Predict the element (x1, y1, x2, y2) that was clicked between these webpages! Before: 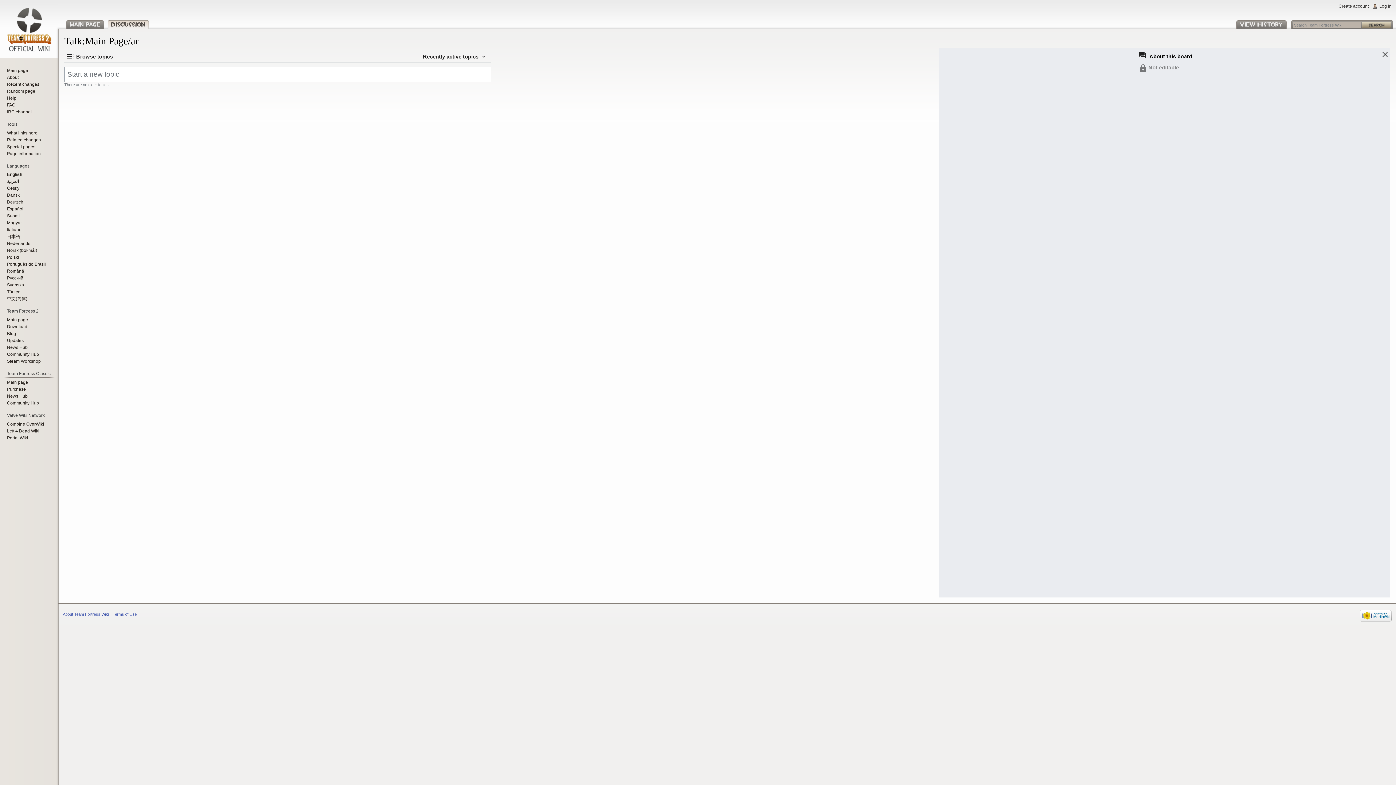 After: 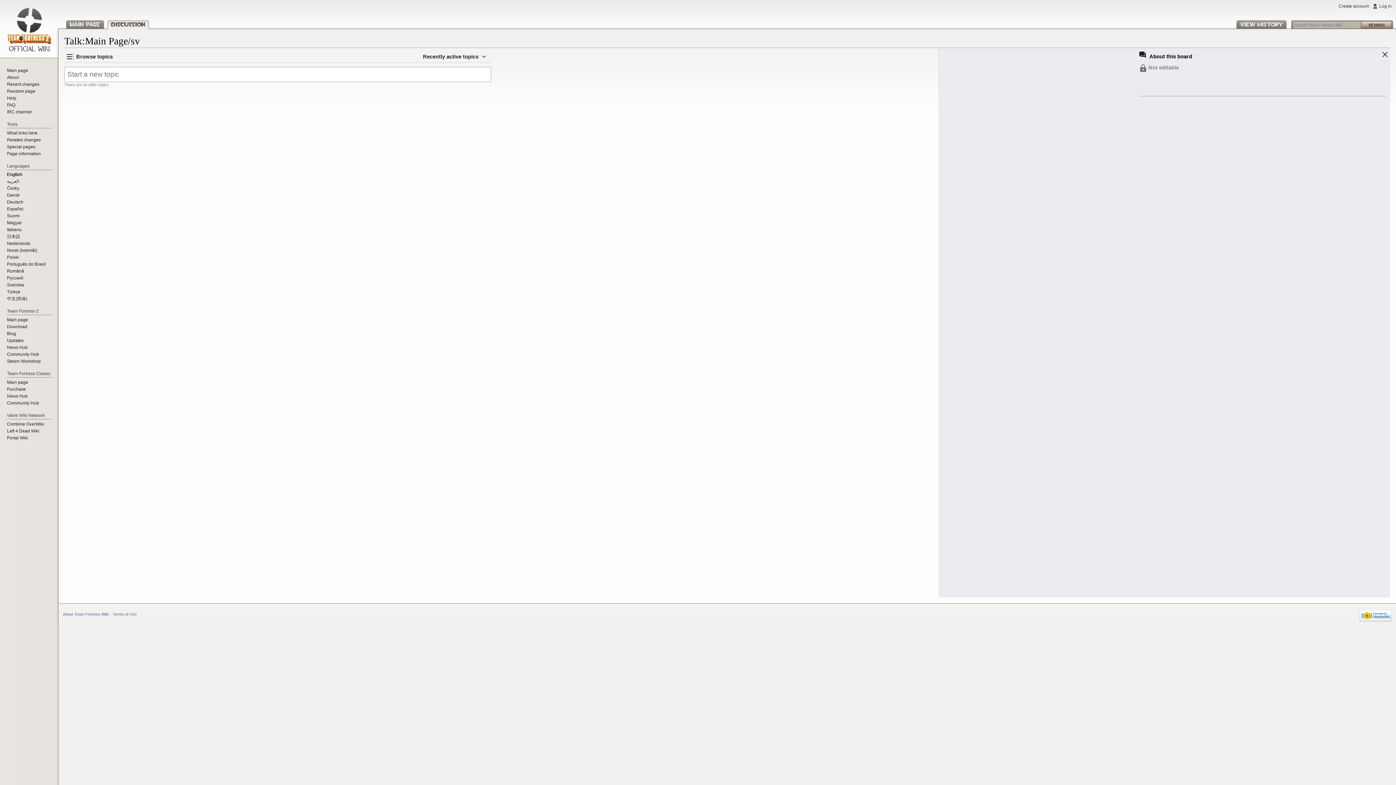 Action: bbox: (6, 282, 24, 287) label: Svenska